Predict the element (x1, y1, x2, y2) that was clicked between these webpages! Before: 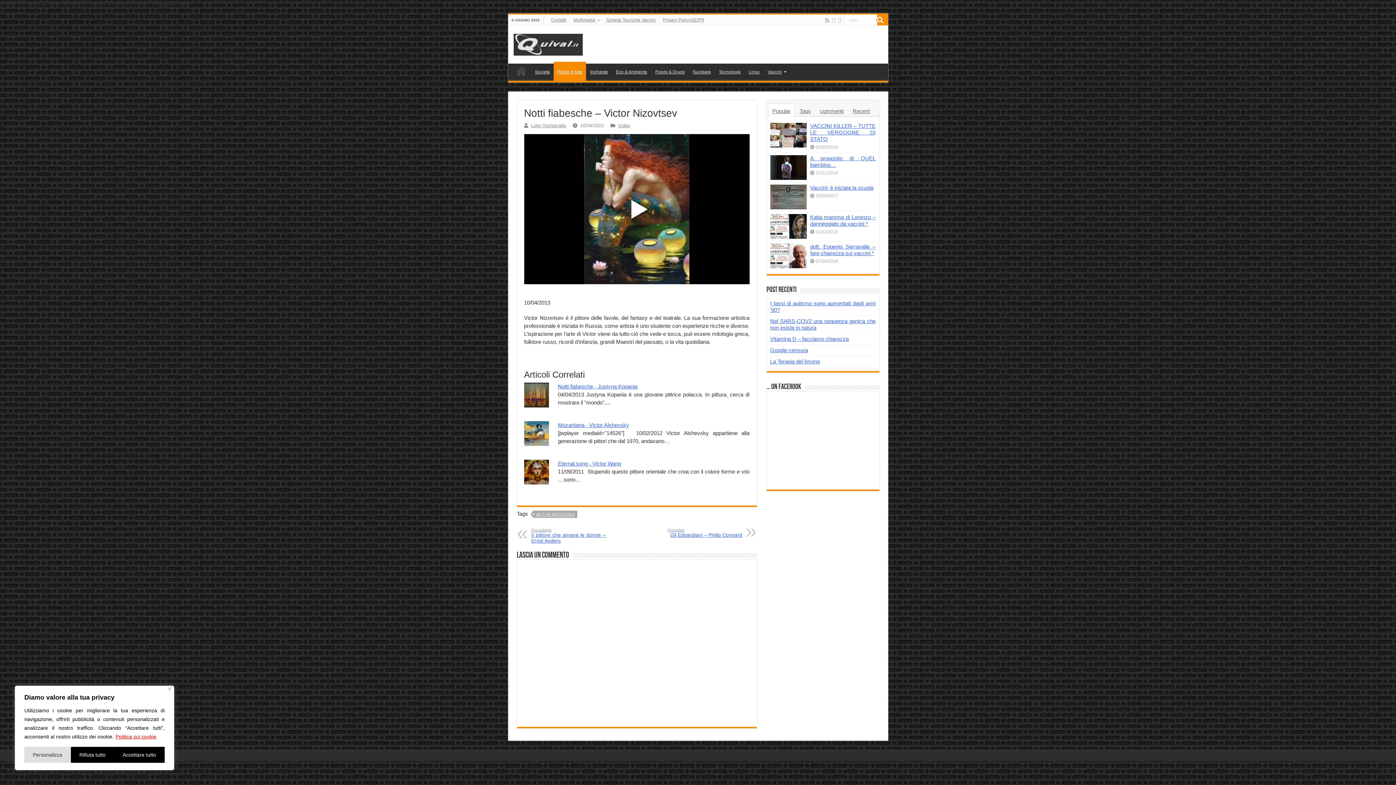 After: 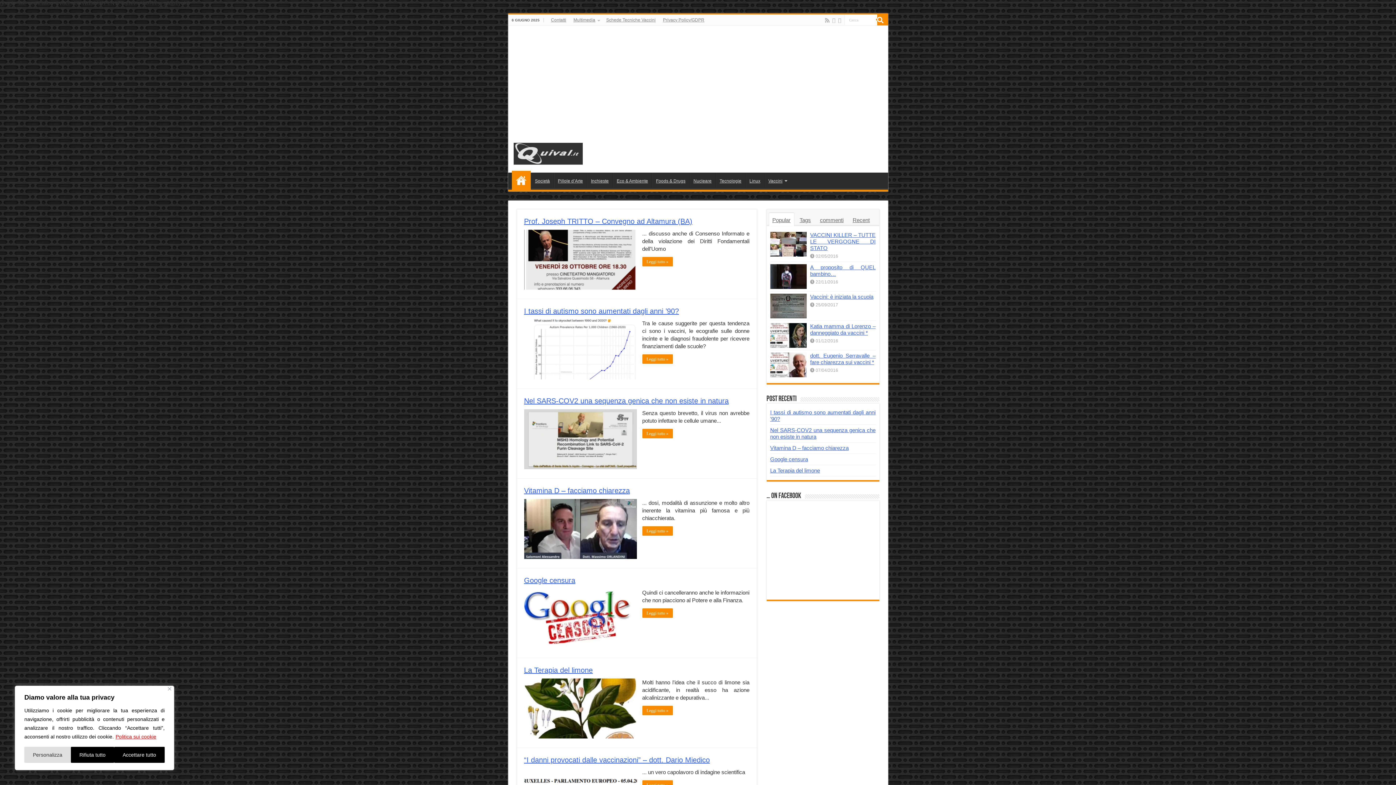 Action: bbox: (513, 34, 582, 52)